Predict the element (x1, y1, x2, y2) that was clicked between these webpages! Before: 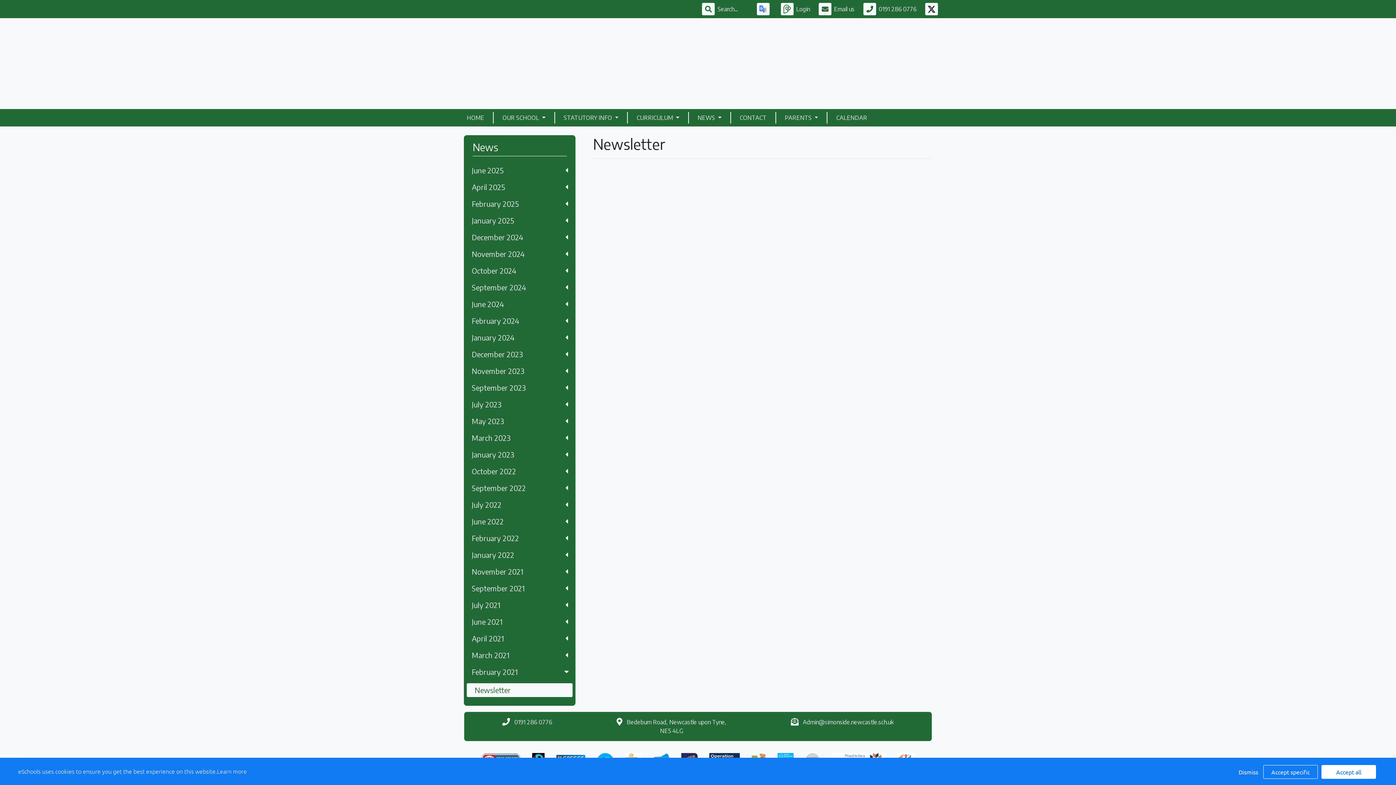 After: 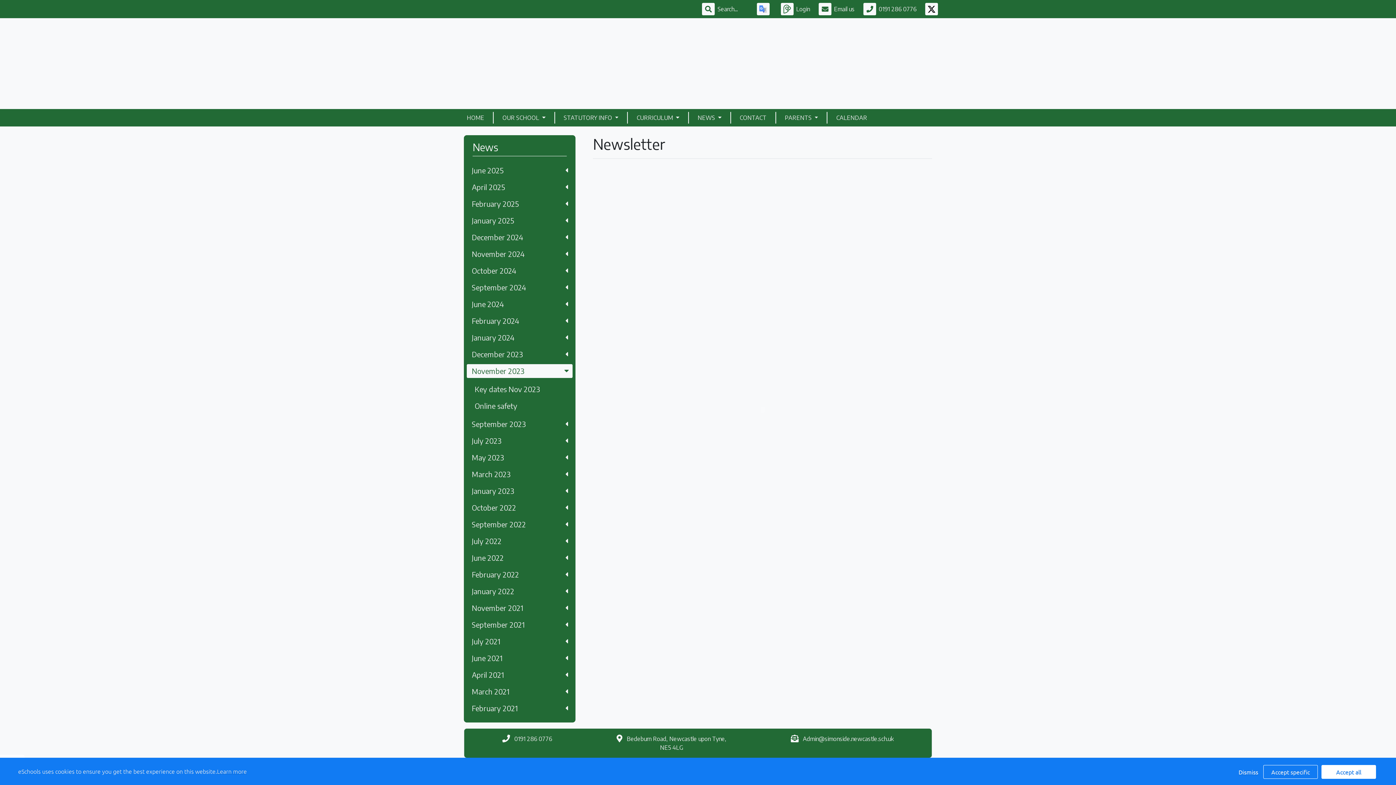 Action: label: November 2023 bbox: (466, 364, 572, 378)